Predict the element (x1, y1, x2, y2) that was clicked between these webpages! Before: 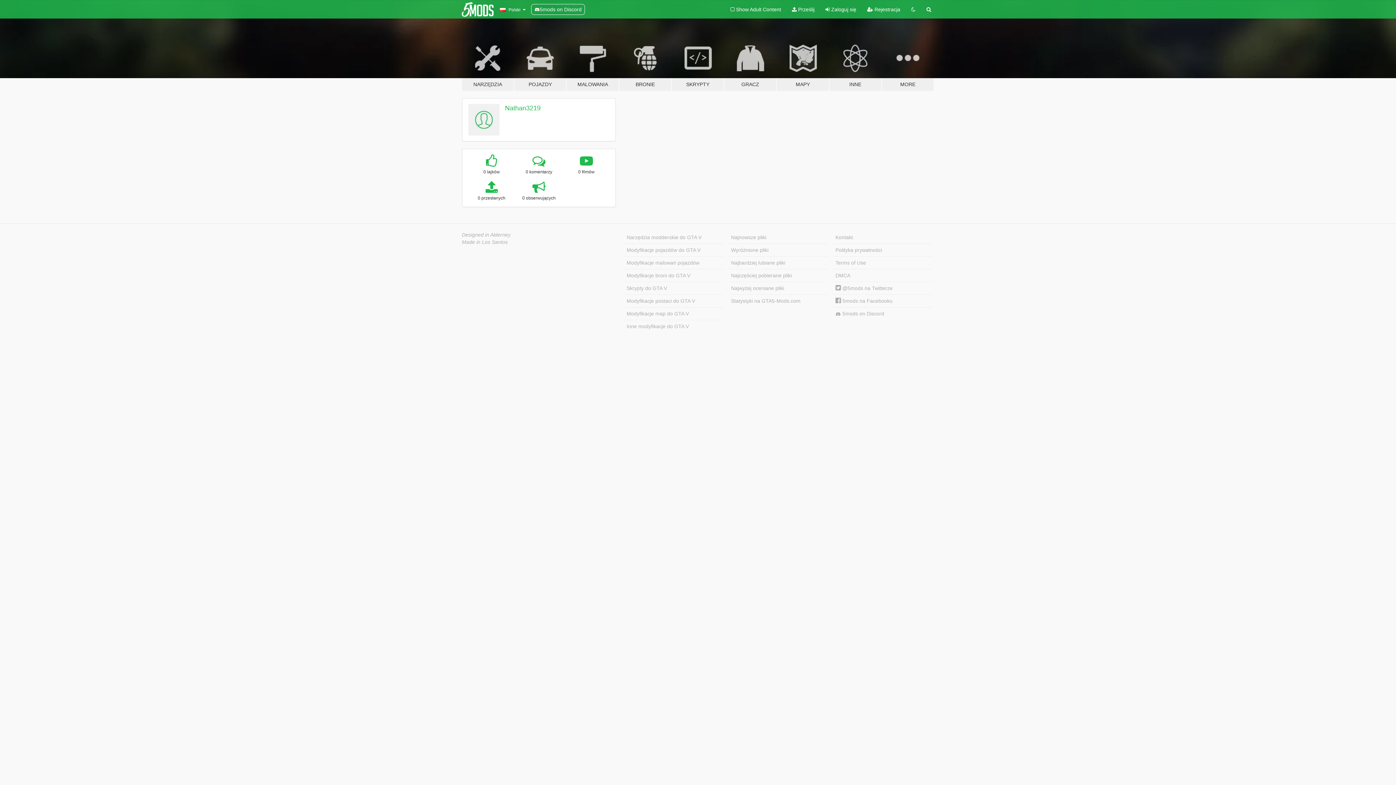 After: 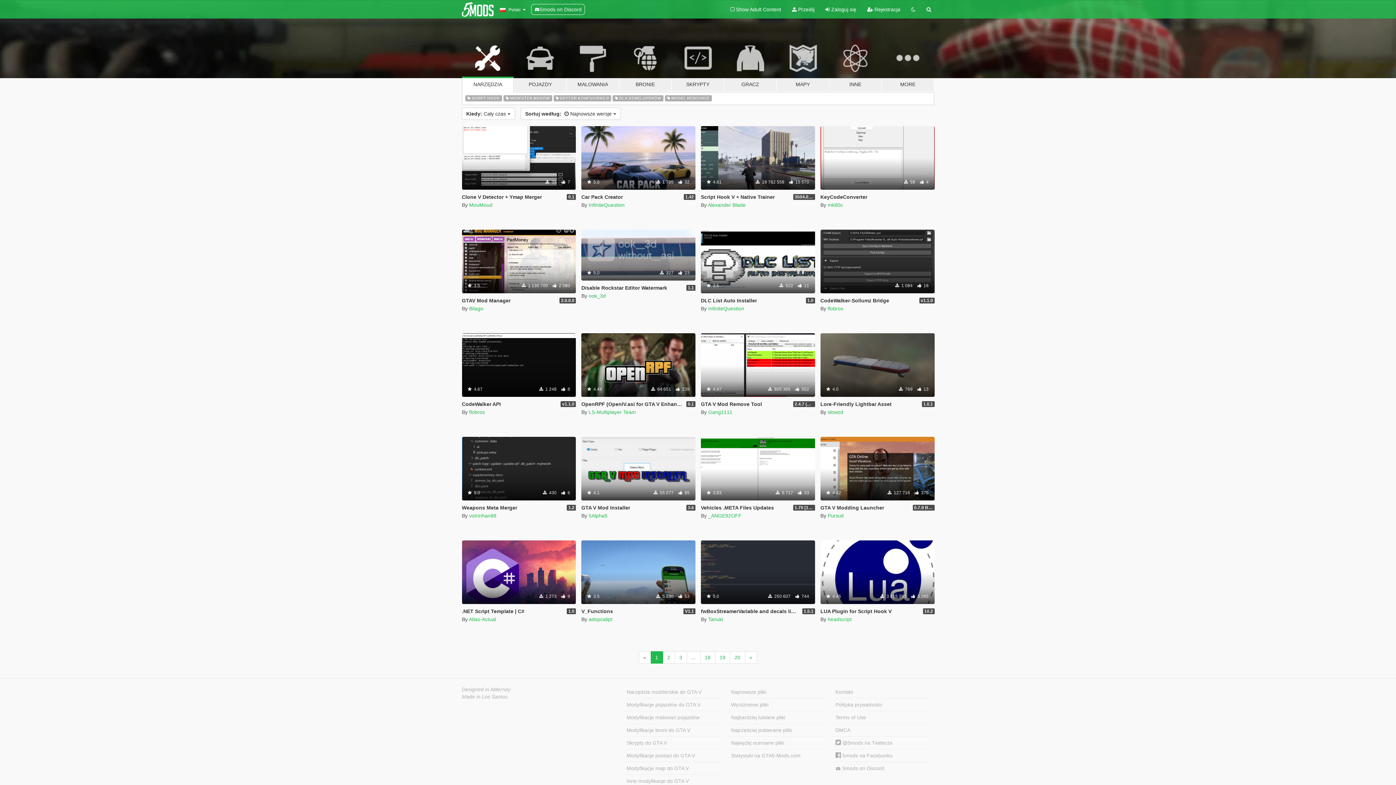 Action: label: NARZĘDZIA bbox: (461, 34, 514, 91)